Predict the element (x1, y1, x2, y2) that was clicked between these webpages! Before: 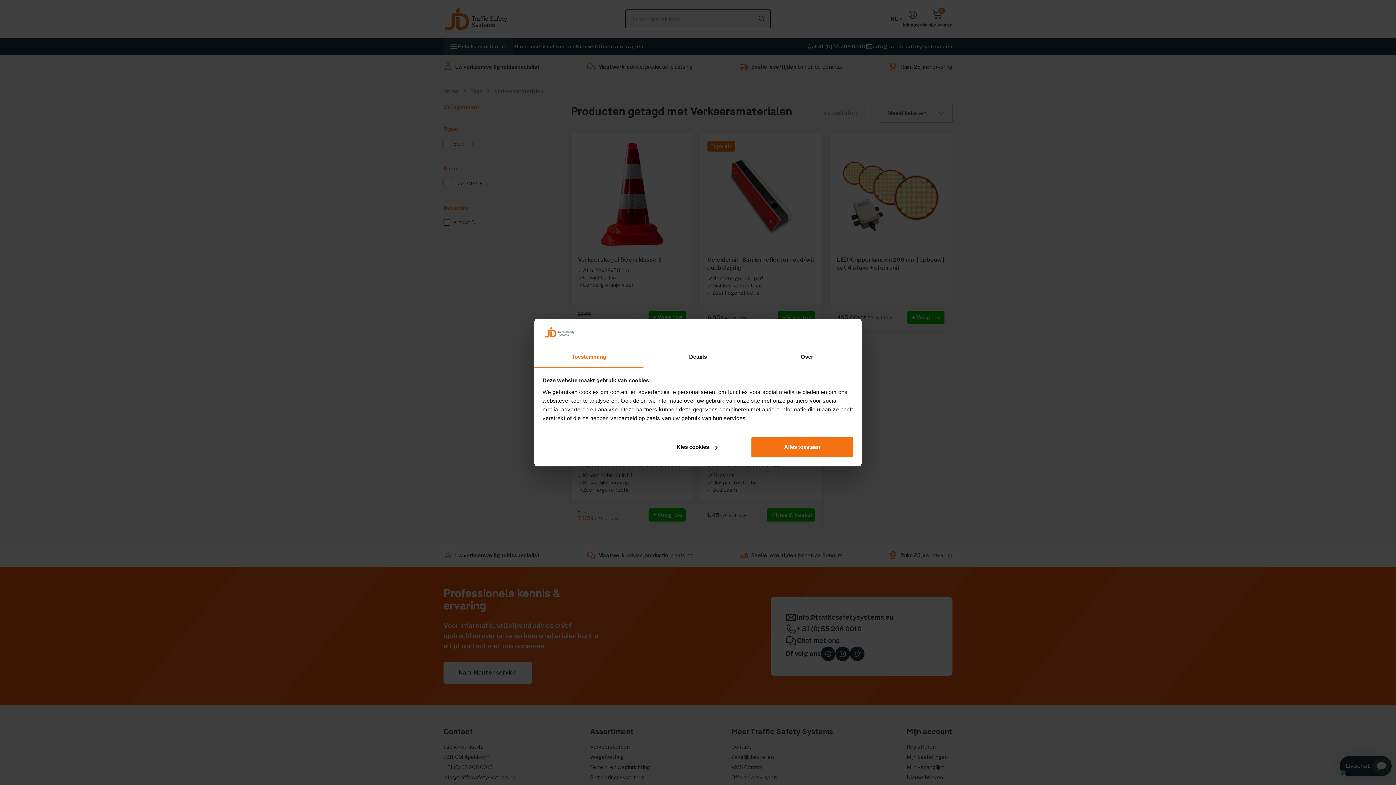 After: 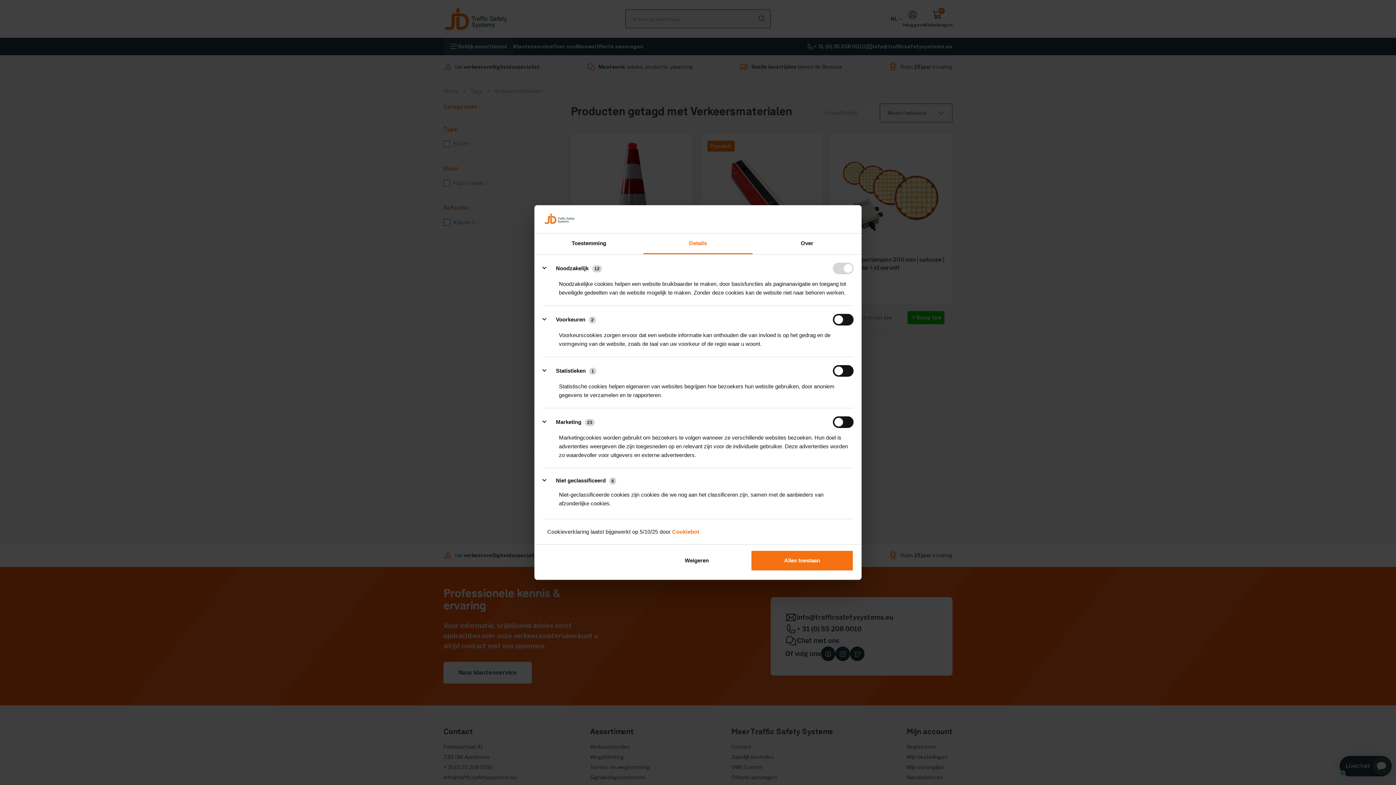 Action: label: Kies cookies bbox: (645, 436, 748, 457)